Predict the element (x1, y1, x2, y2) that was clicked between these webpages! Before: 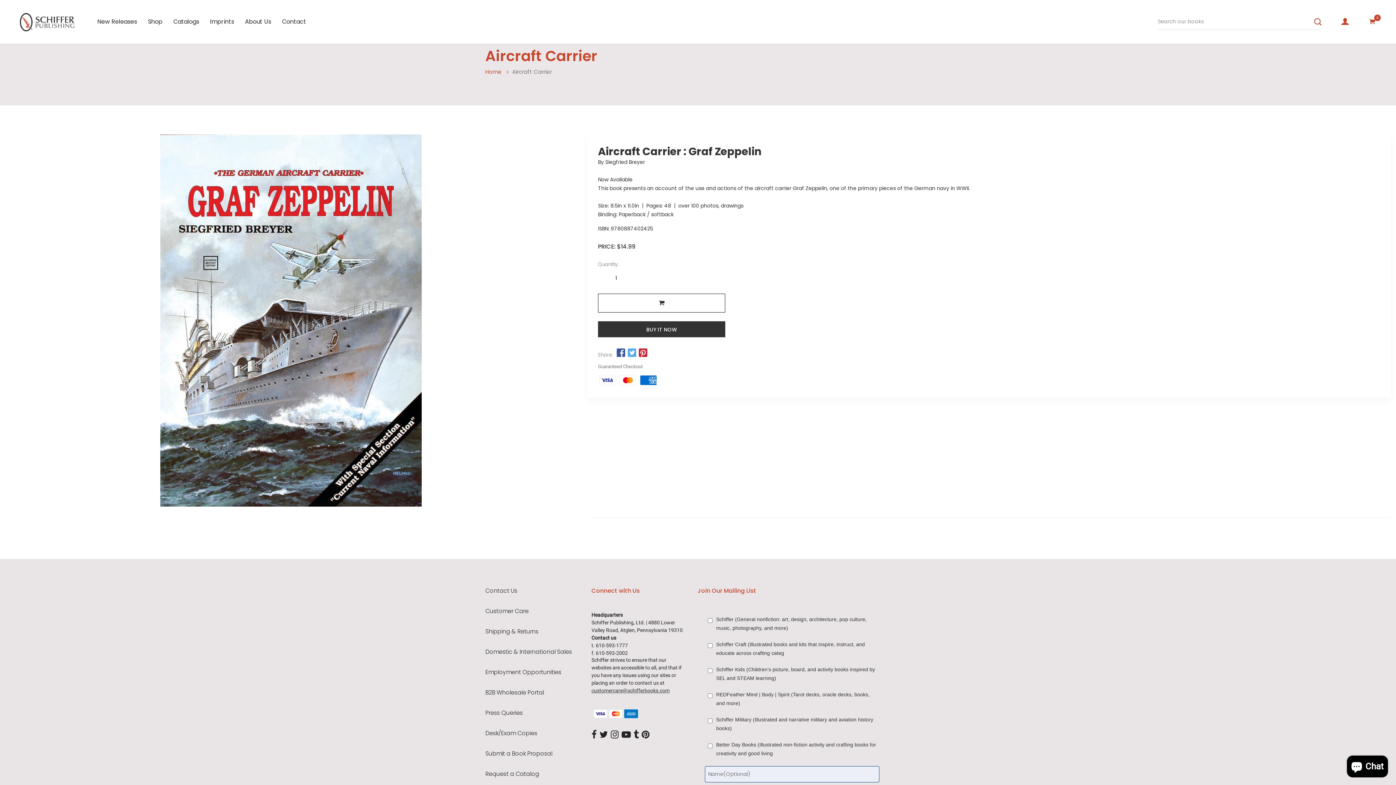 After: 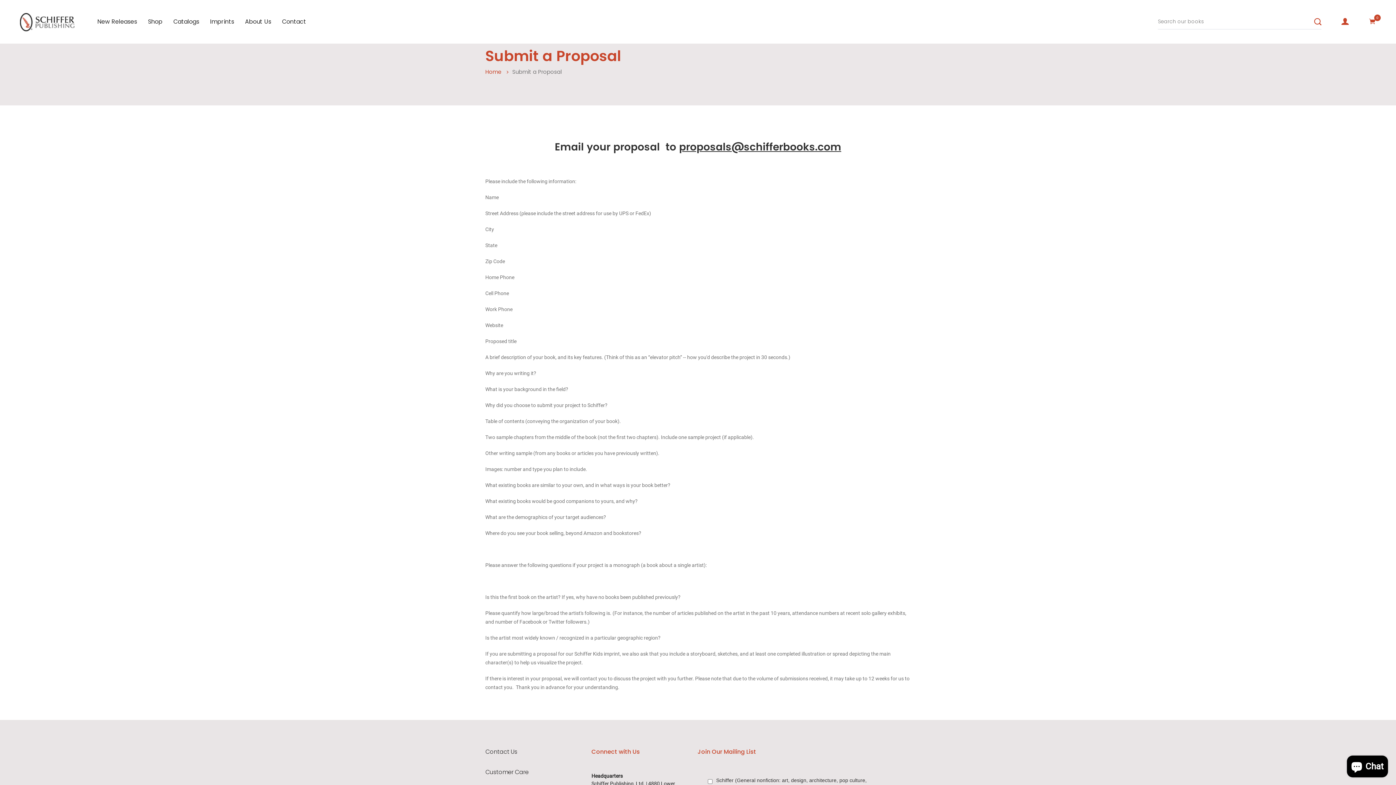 Action: label: Submit a Book Proposal bbox: (485, 751, 580, 757)